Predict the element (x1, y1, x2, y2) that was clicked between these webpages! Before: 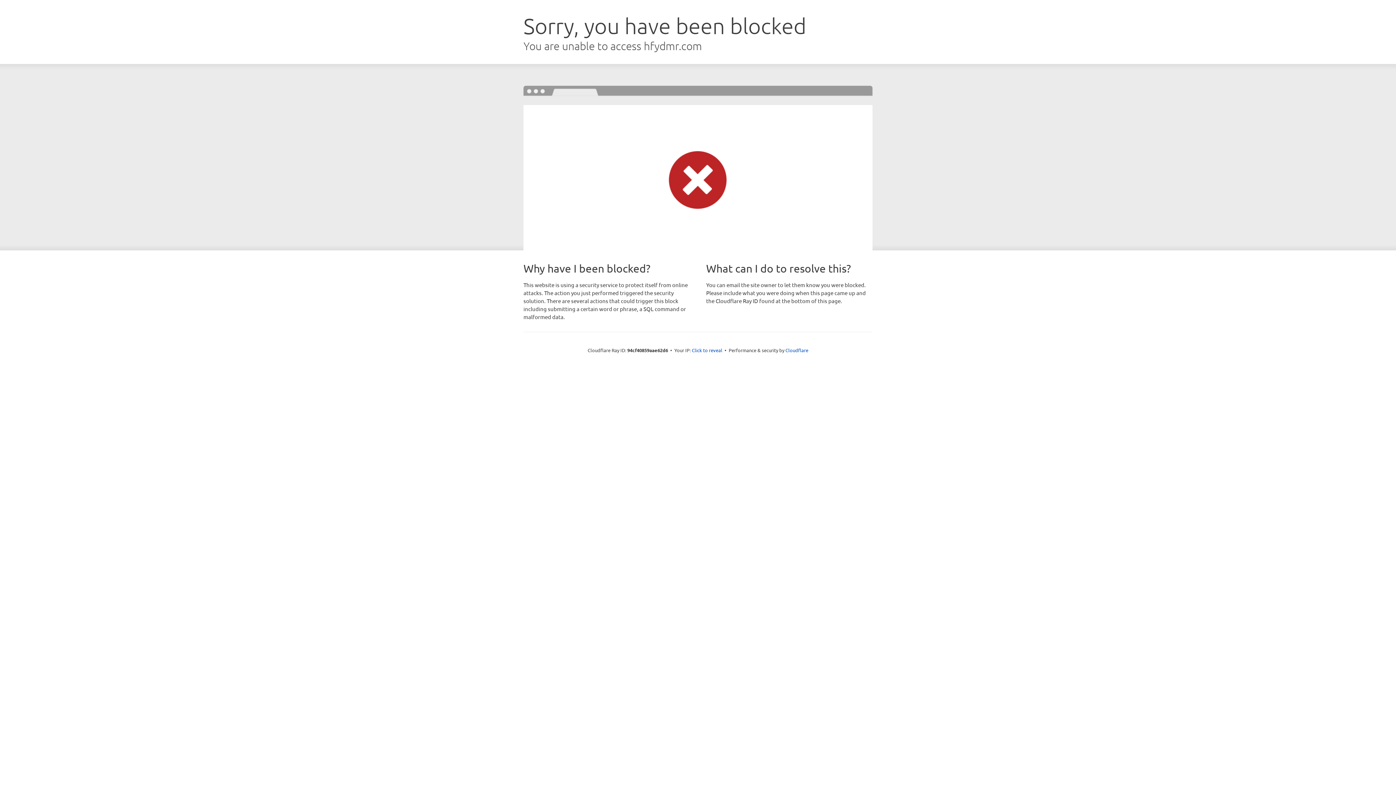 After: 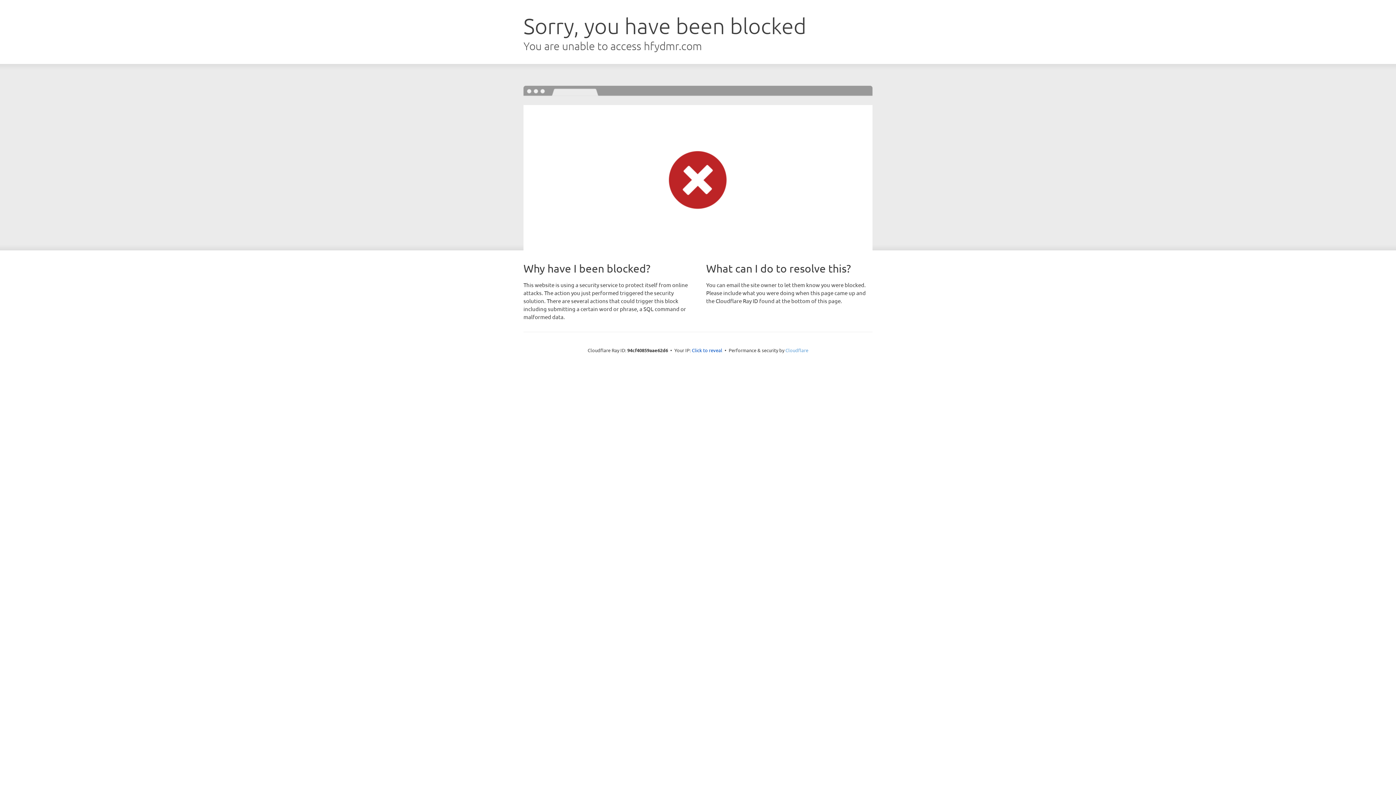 Action: label: Cloudflare bbox: (785, 347, 808, 353)